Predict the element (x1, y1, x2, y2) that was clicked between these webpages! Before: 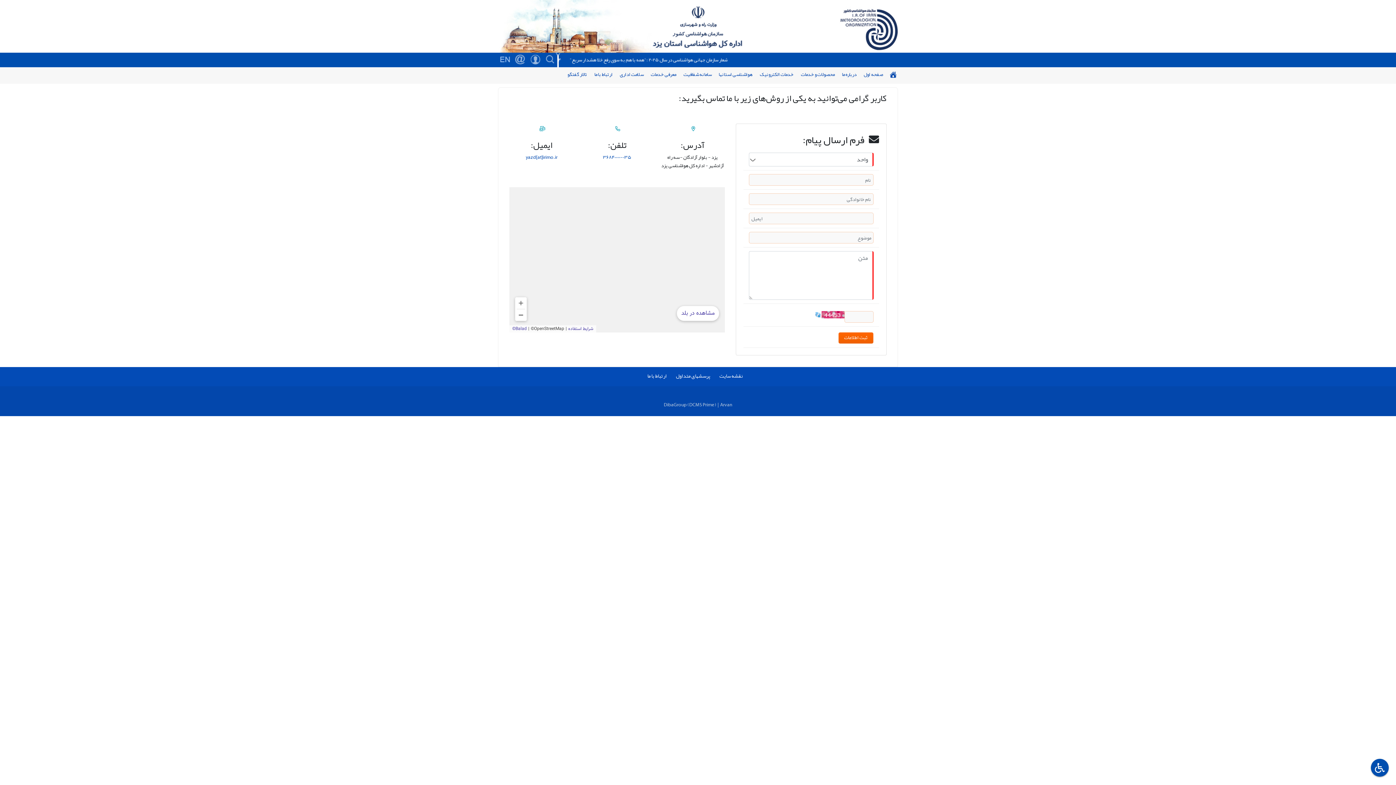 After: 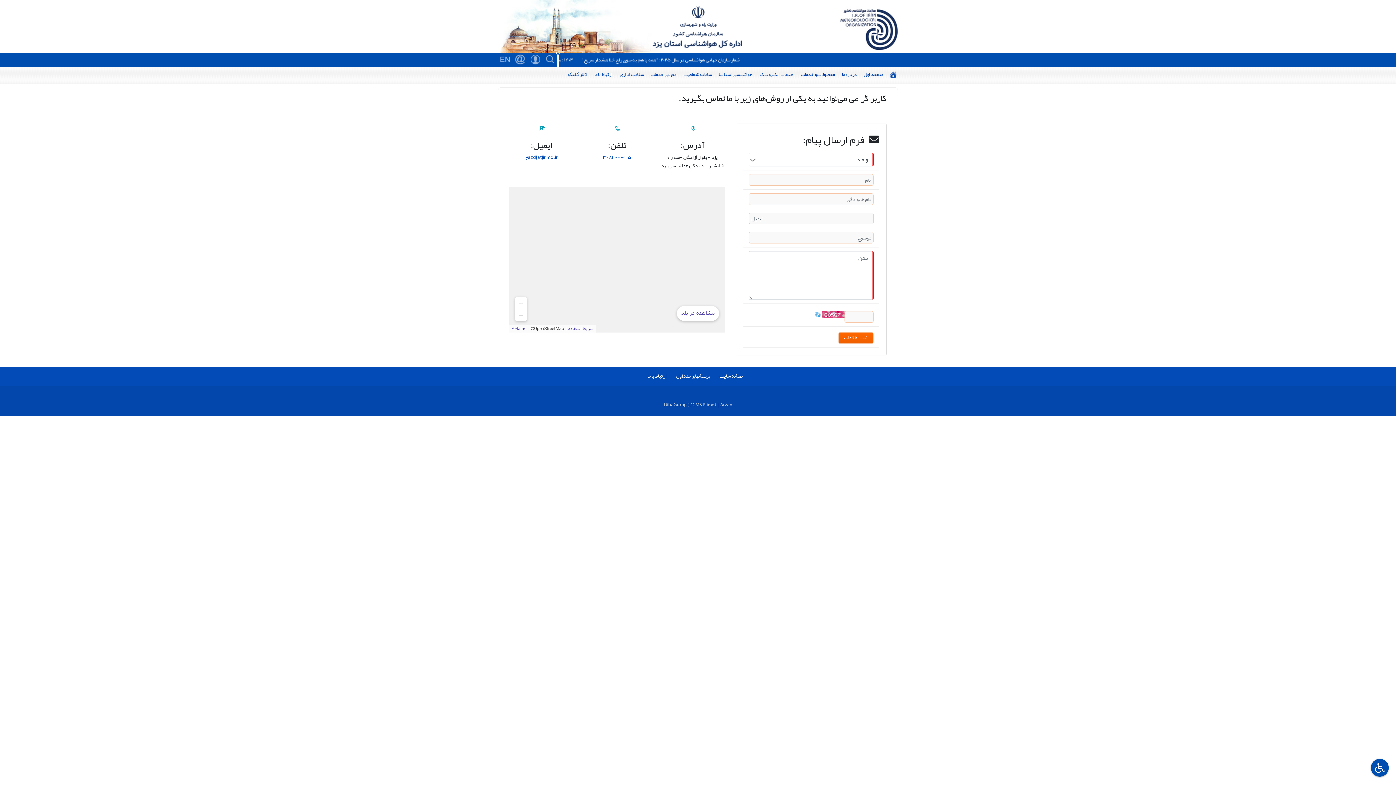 Action: bbox: (645, 371, 674, 381) label: ارتباط با ما